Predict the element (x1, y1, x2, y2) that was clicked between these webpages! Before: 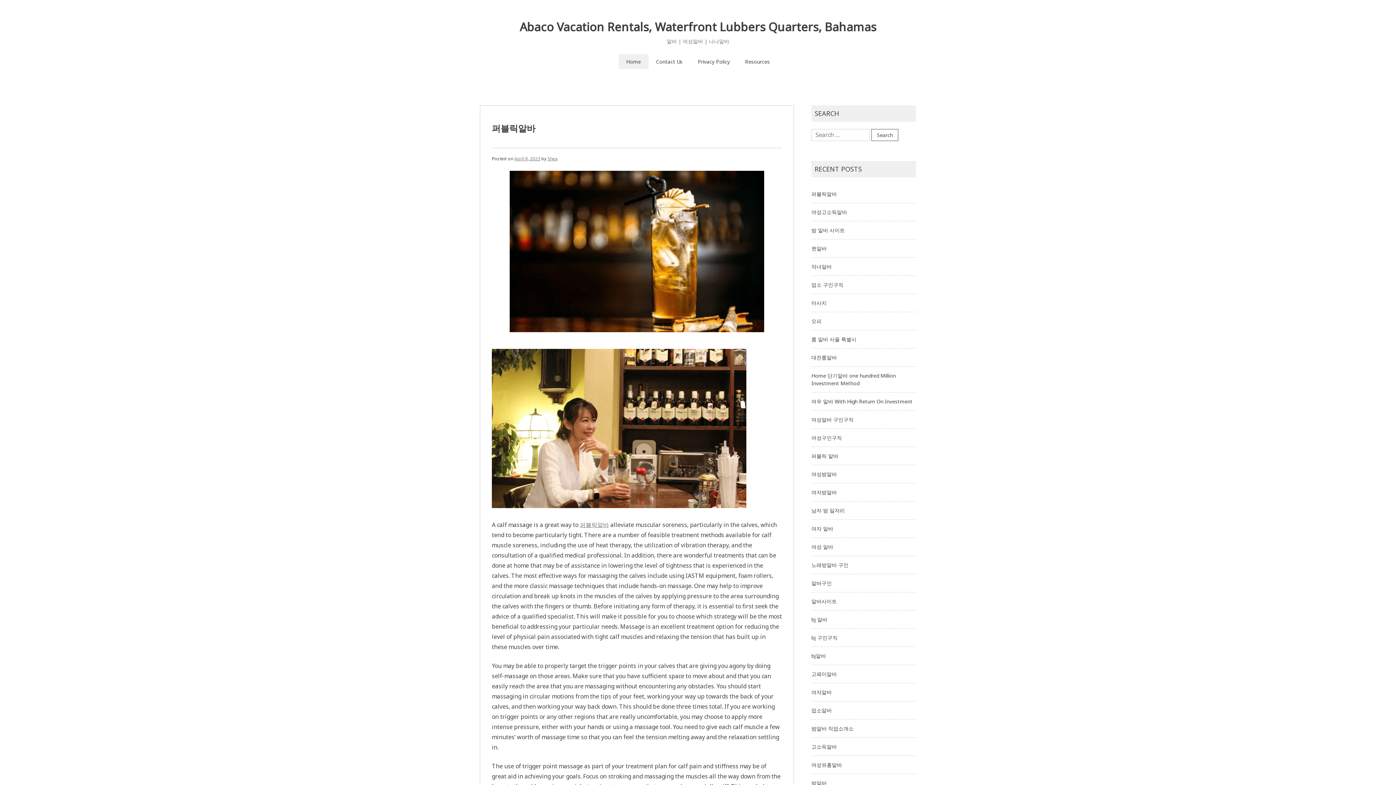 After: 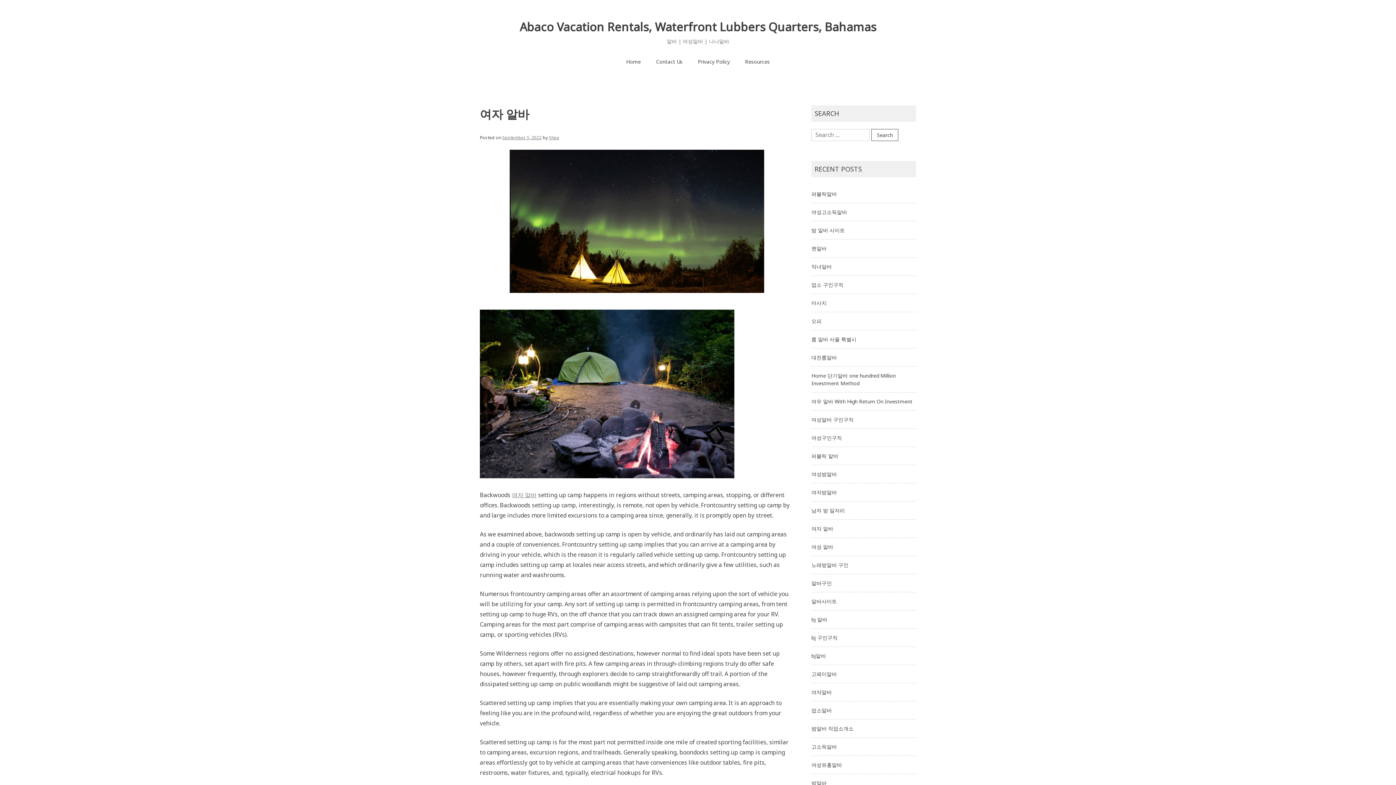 Action: label: 여자 알바 bbox: (811, 525, 833, 532)